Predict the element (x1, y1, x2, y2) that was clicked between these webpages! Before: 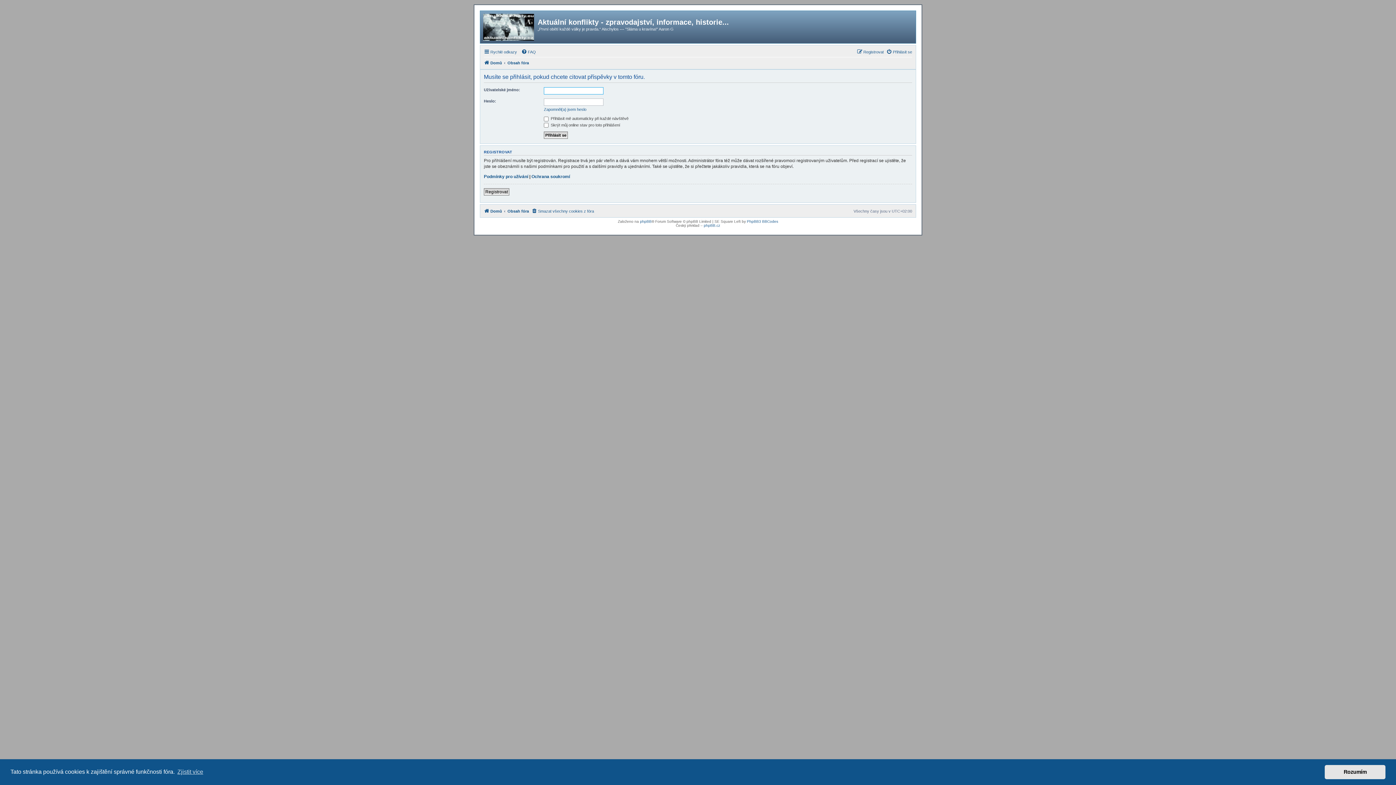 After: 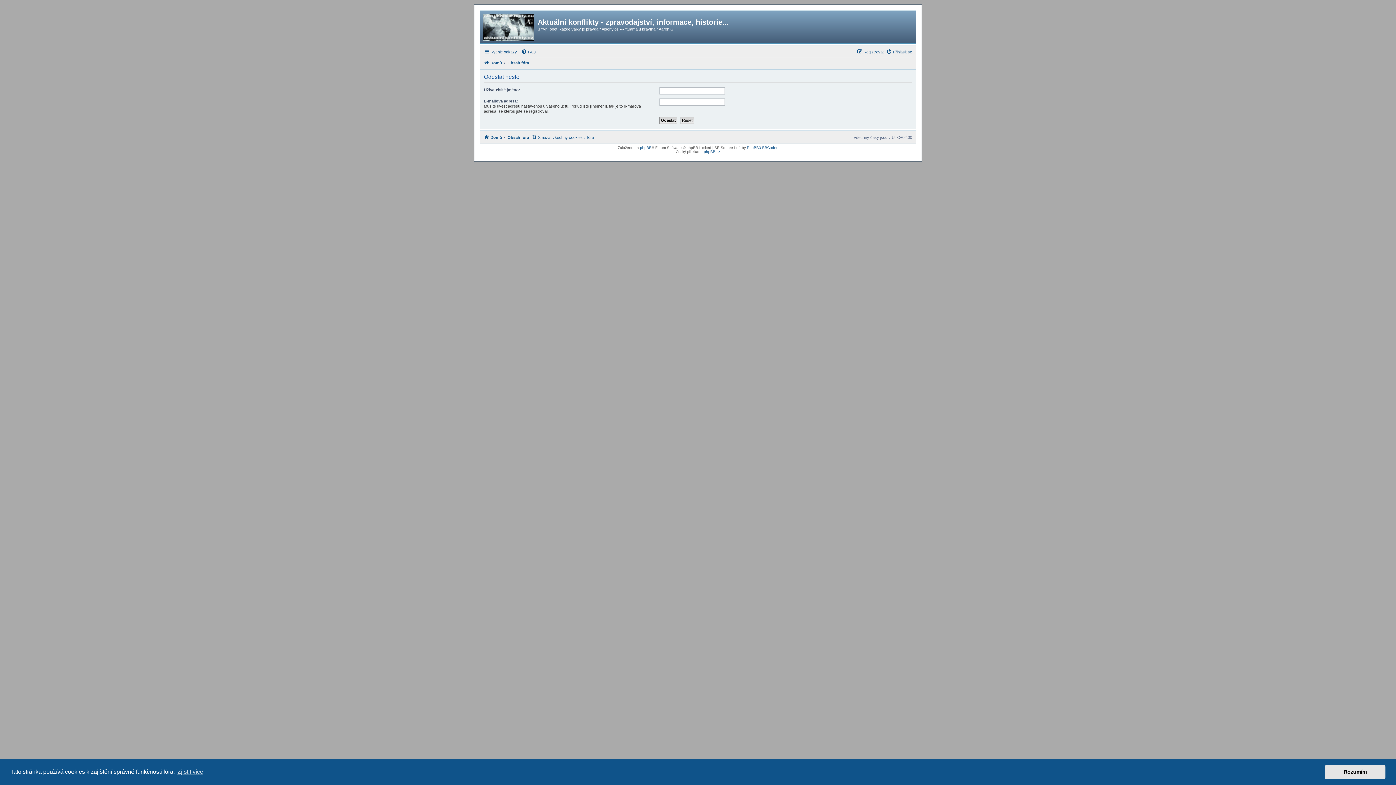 Action: label: Zapomněl(a) jsem heslo bbox: (544, 106, 586, 112)